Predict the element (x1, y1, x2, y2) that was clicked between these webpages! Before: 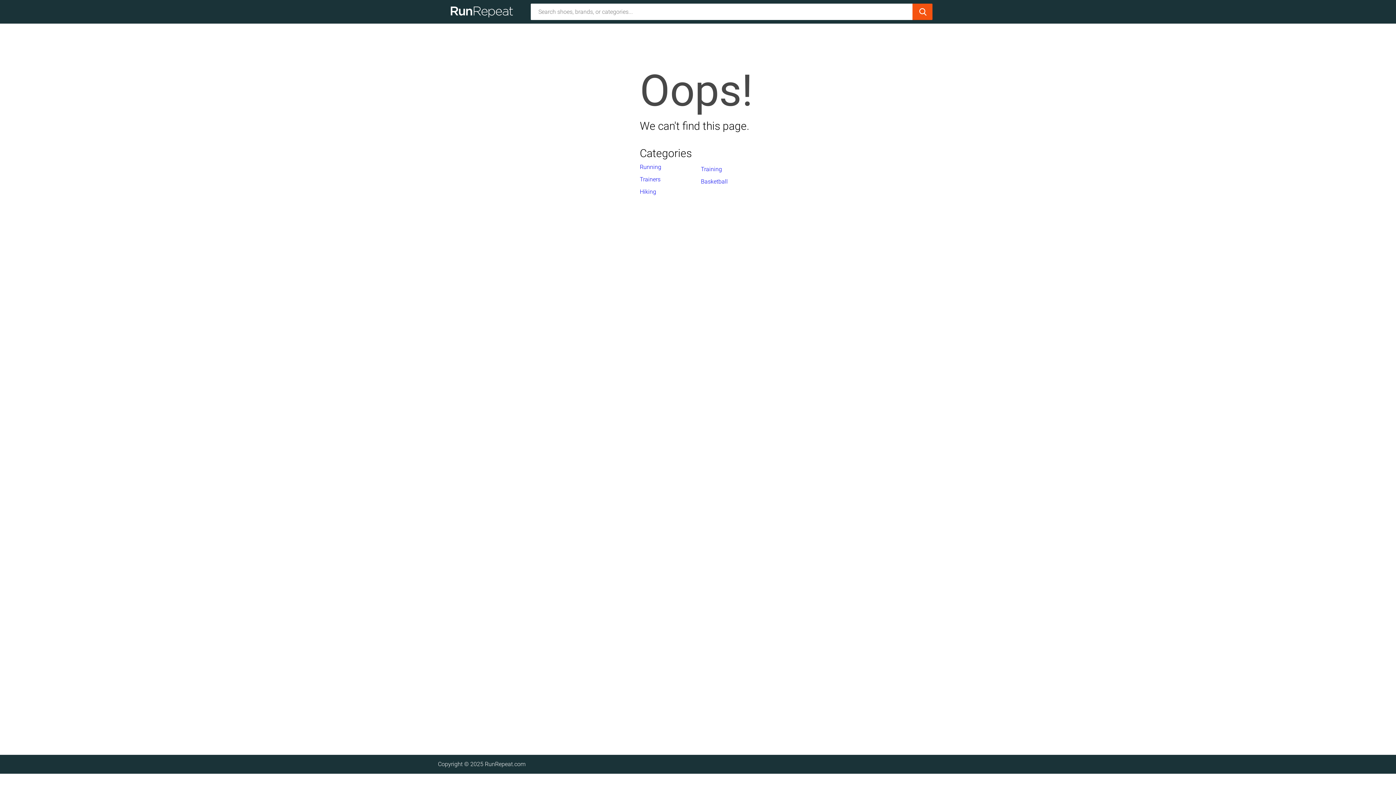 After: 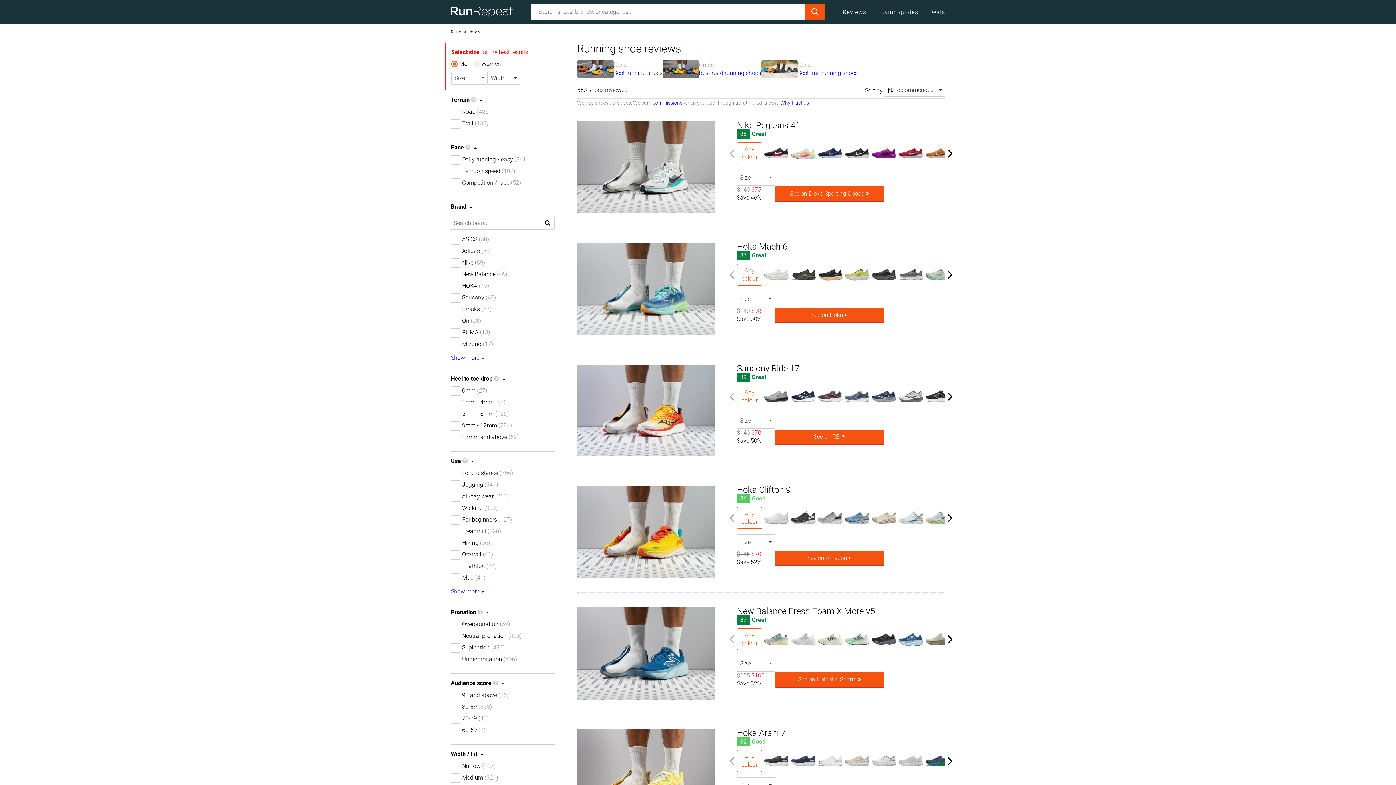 Action: bbox: (640, 163, 695, 171) label: Running